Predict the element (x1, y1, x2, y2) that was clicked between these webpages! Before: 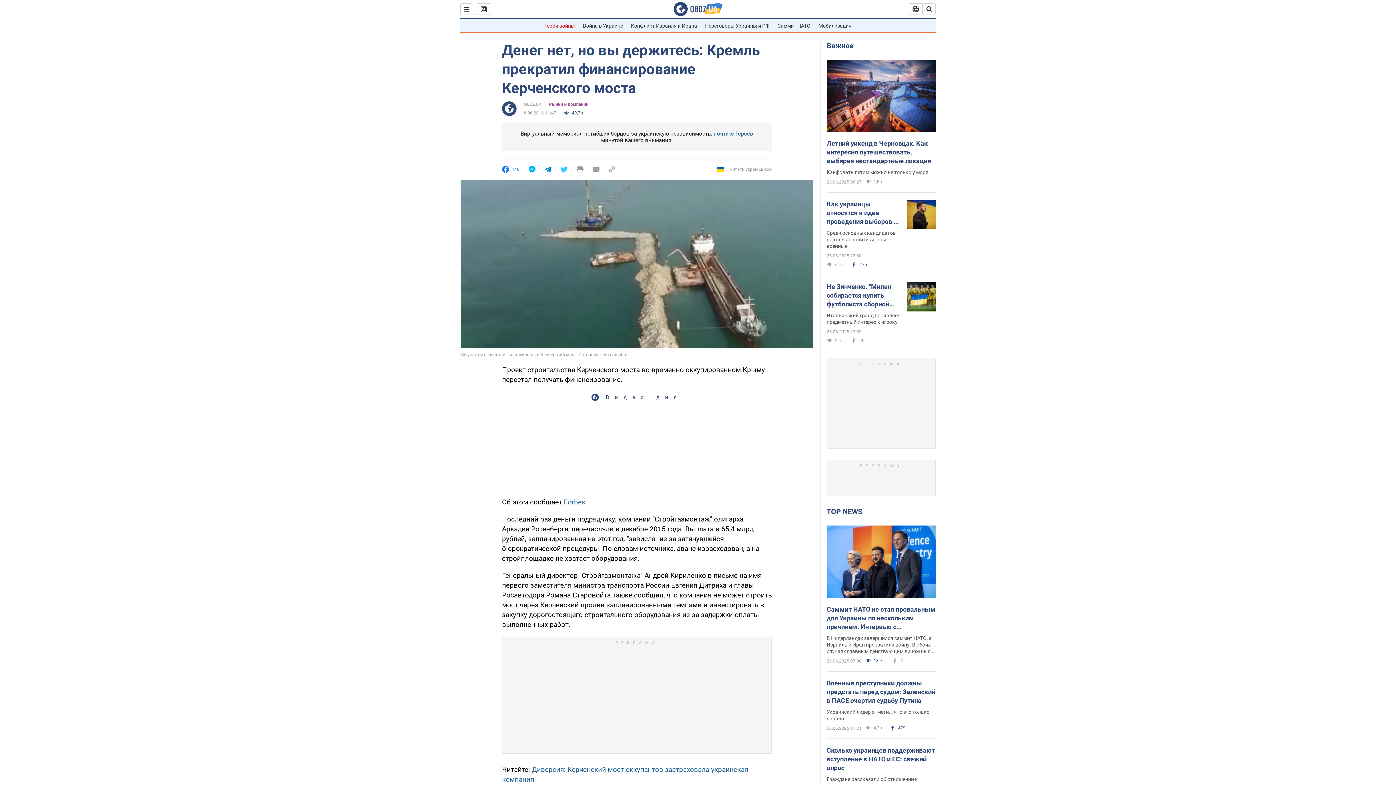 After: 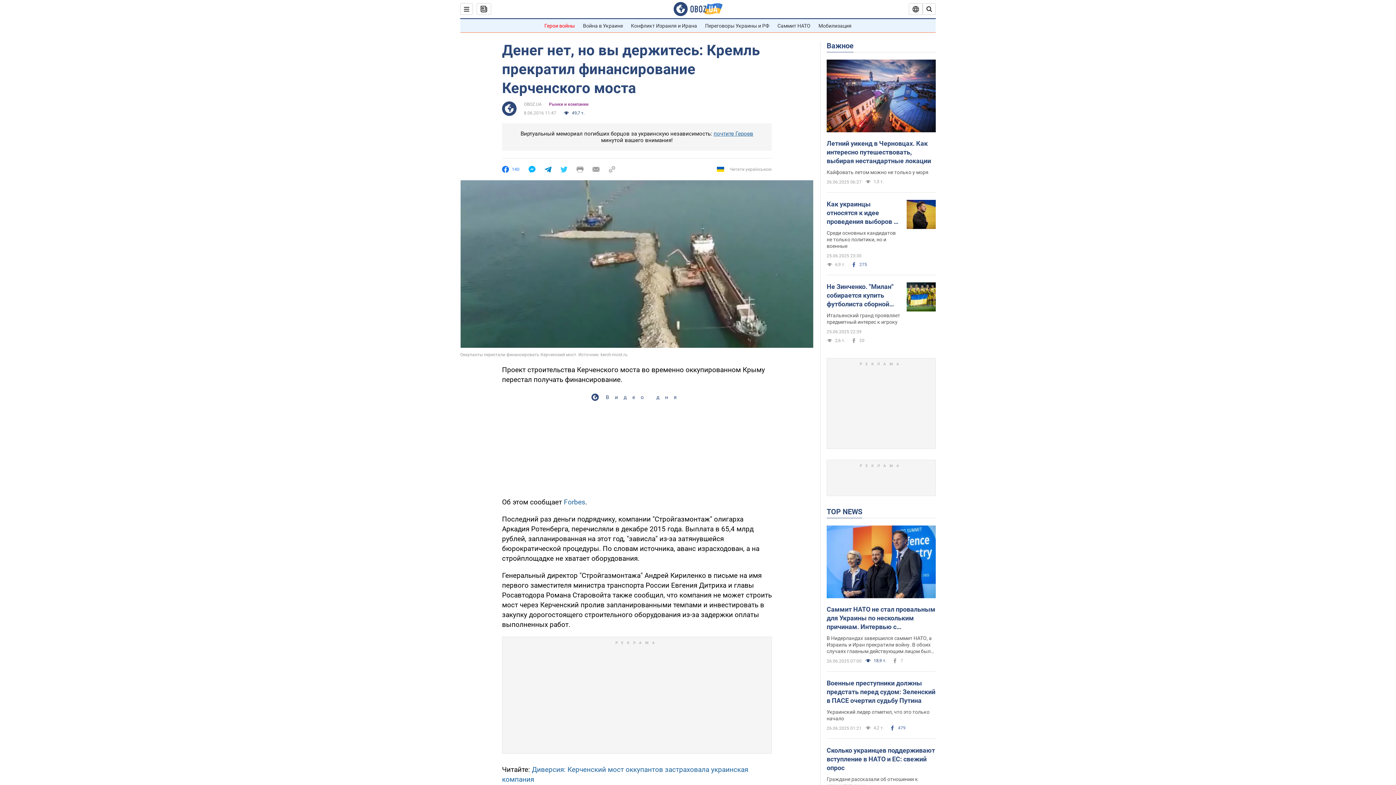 Action: bbox: (608, 166, 615, 172)